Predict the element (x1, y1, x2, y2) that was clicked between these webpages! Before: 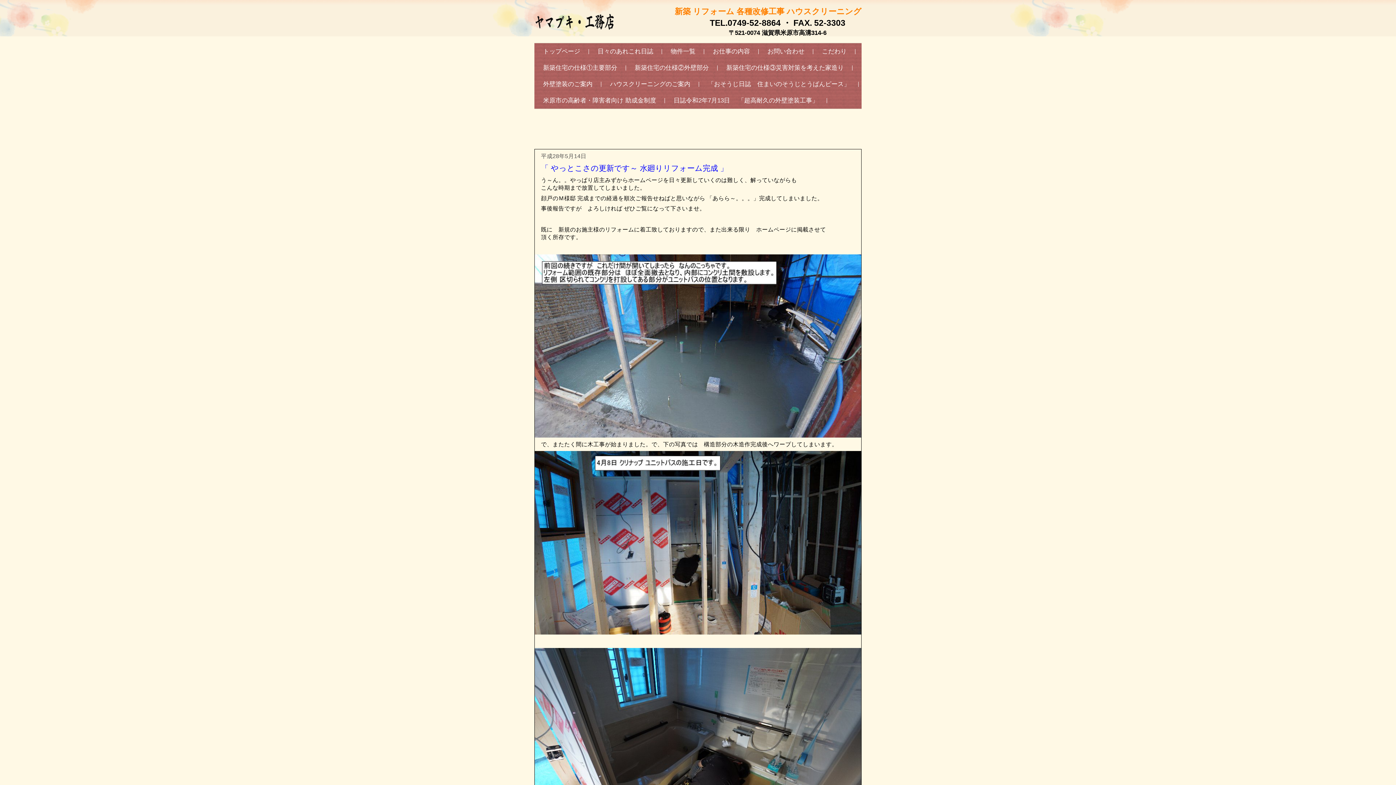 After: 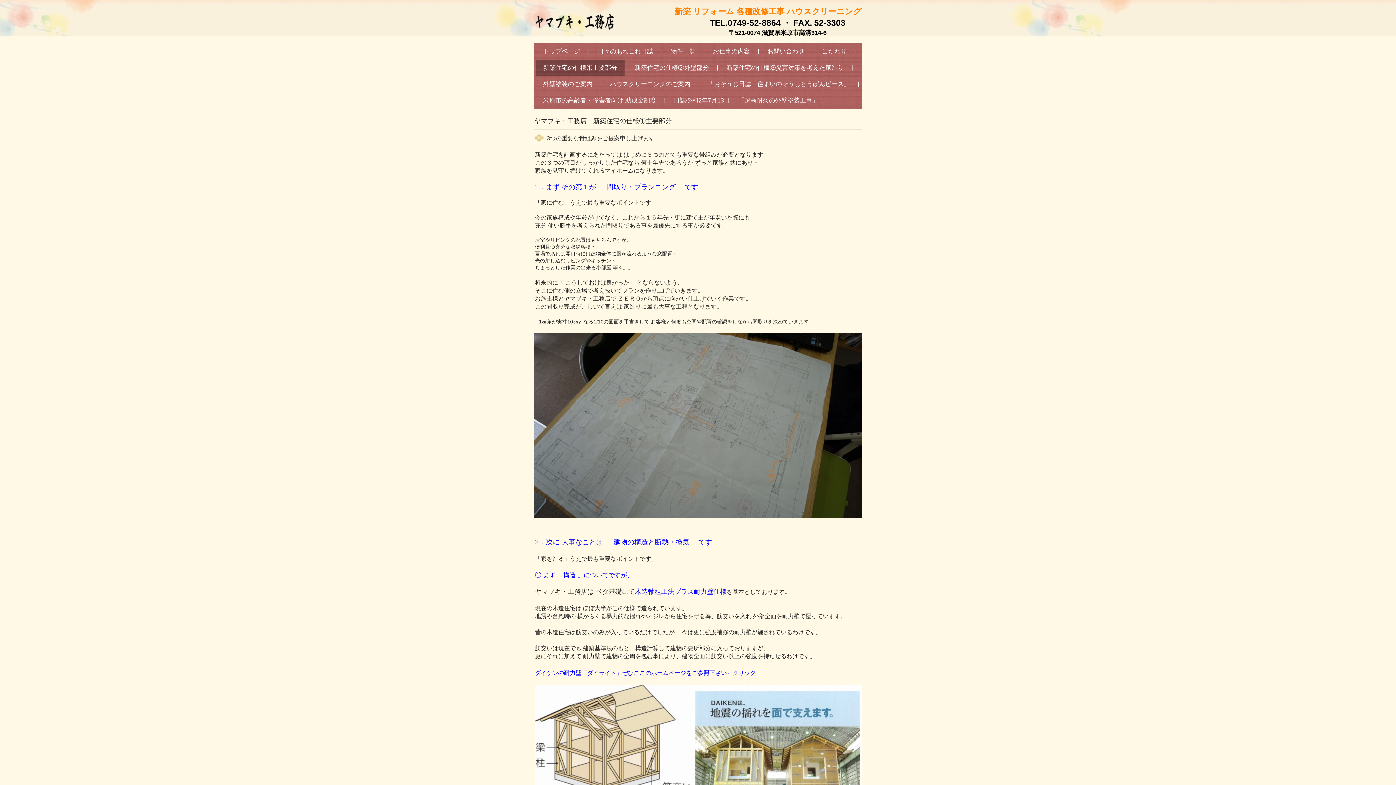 Action: label: 新築住宅の仕様①主要部分 bbox: (536, 59, 624, 76)